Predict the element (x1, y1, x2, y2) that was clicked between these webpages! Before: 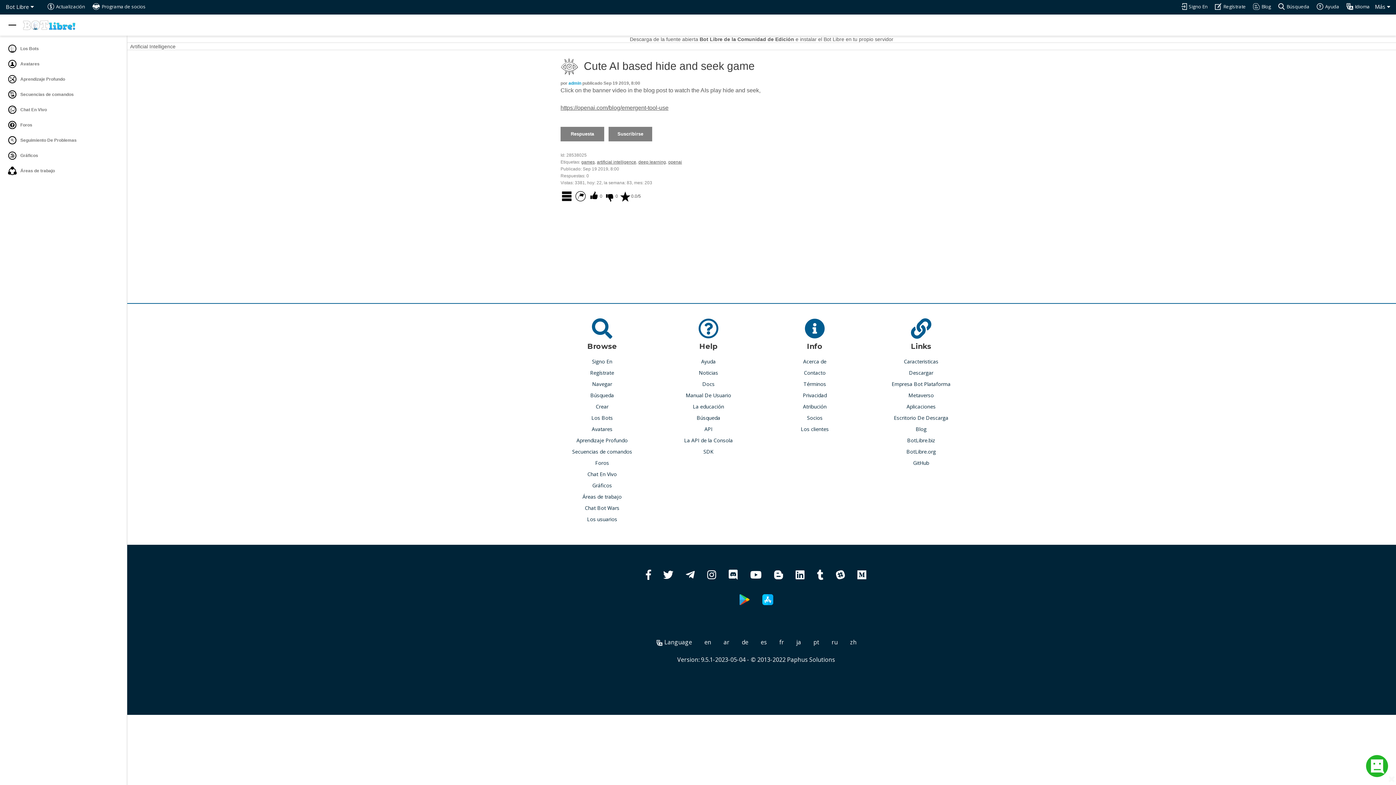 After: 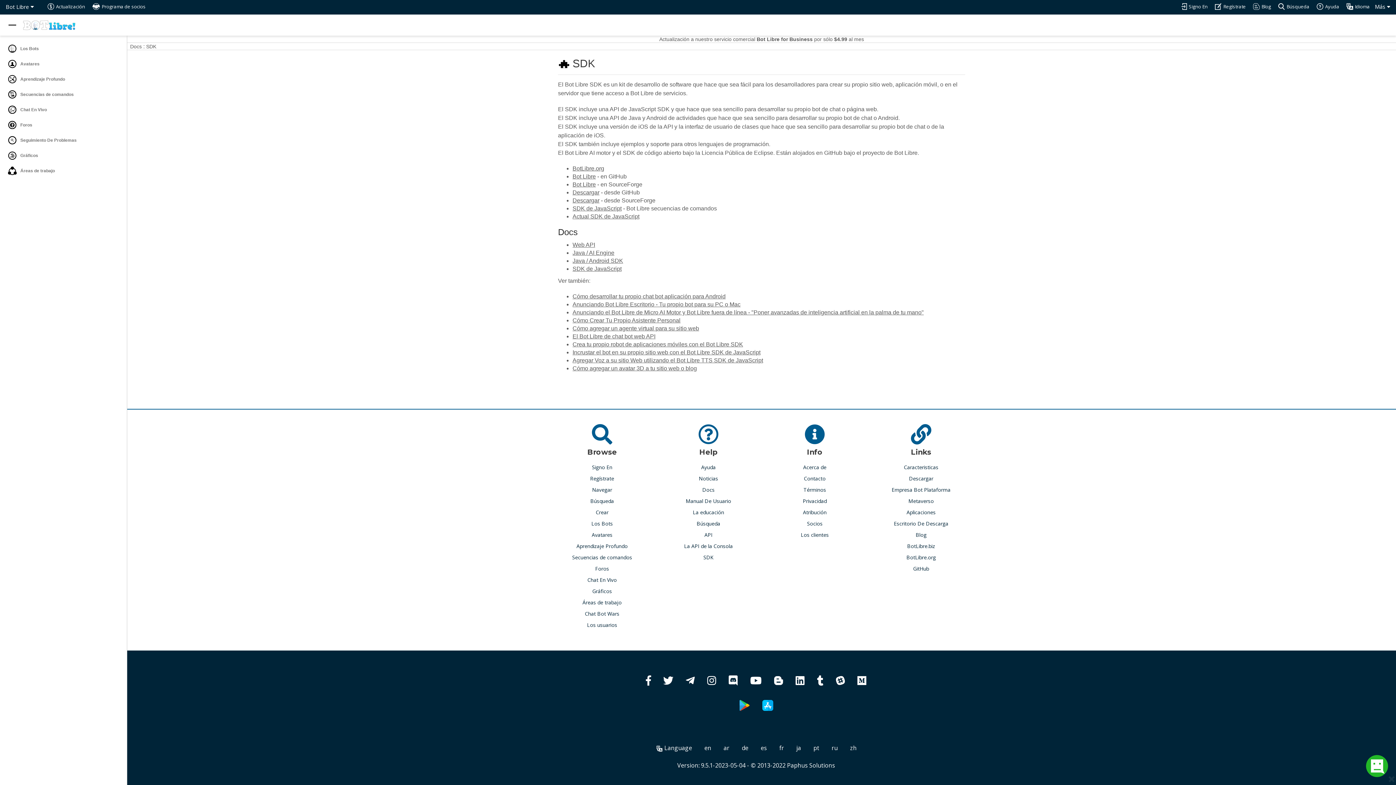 Action: label: SDK bbox: (703, 448, 713, 456)